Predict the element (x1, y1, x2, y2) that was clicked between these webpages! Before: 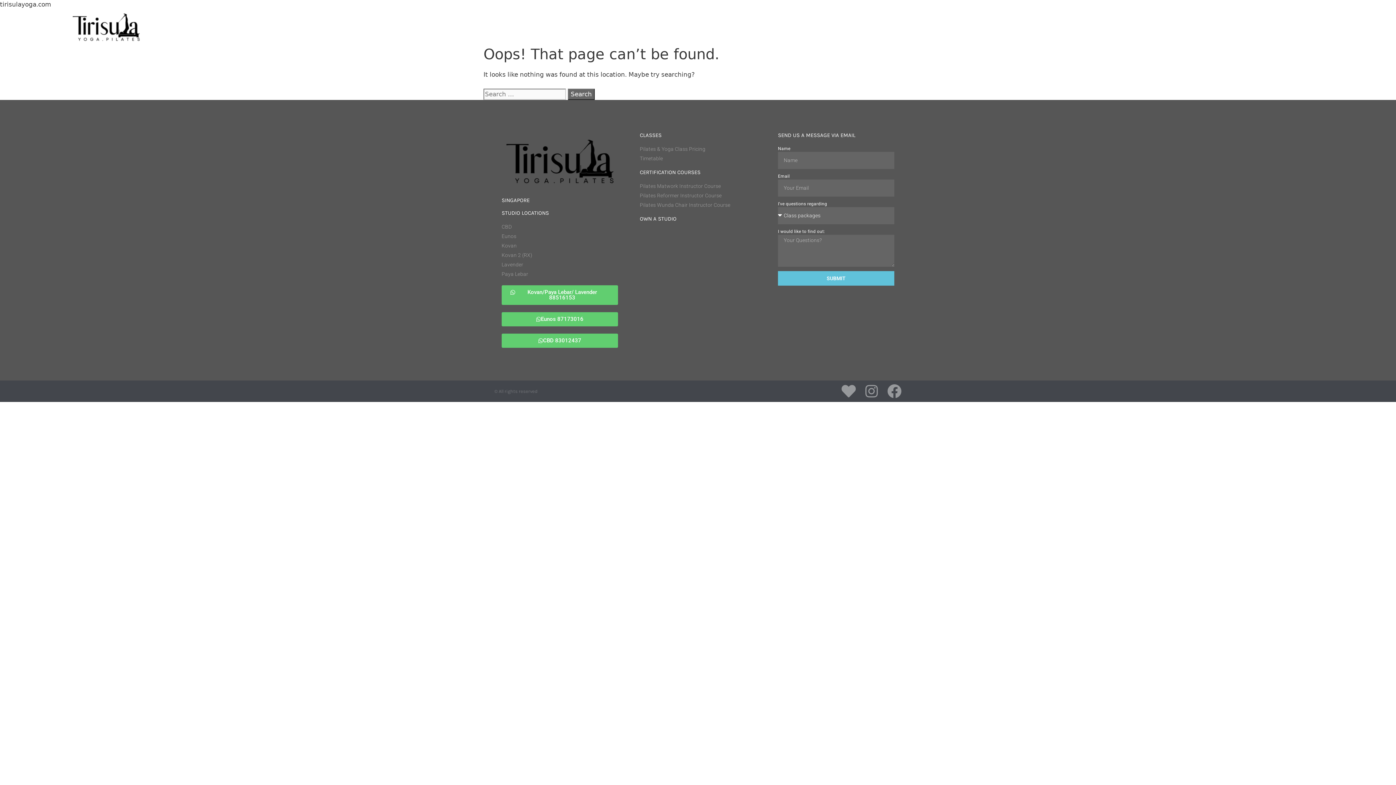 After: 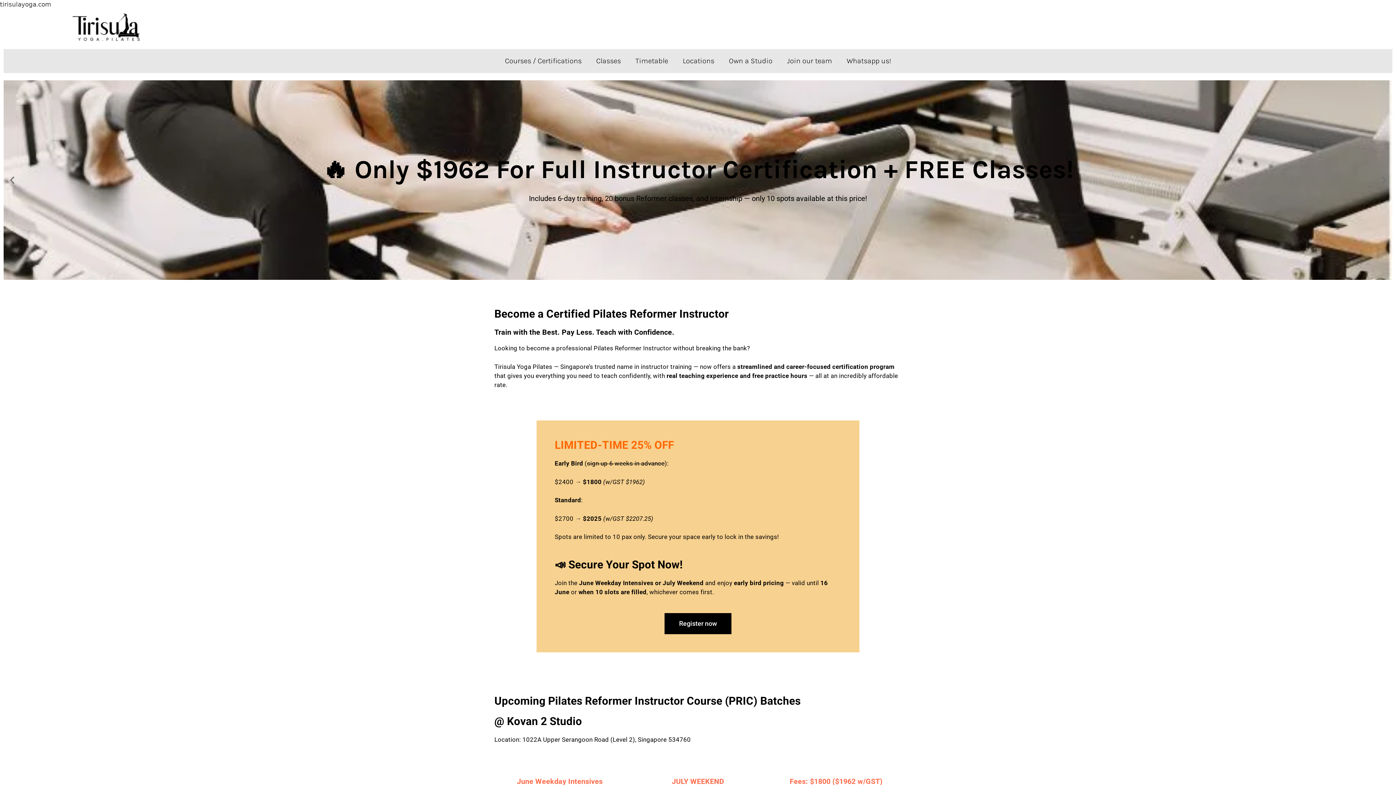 Action: bbox: (639, 191, 756, 199) label: Pilates Reformer Instructor Course